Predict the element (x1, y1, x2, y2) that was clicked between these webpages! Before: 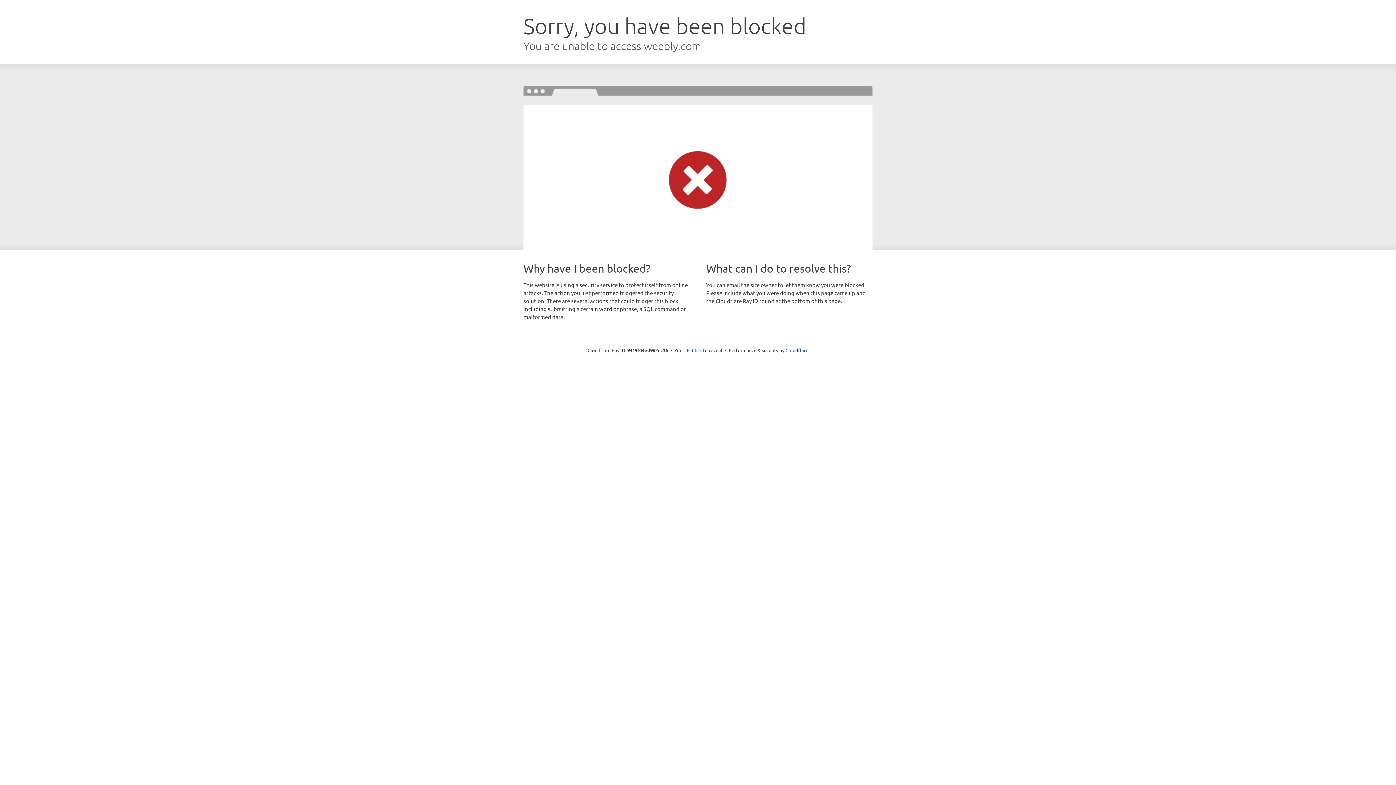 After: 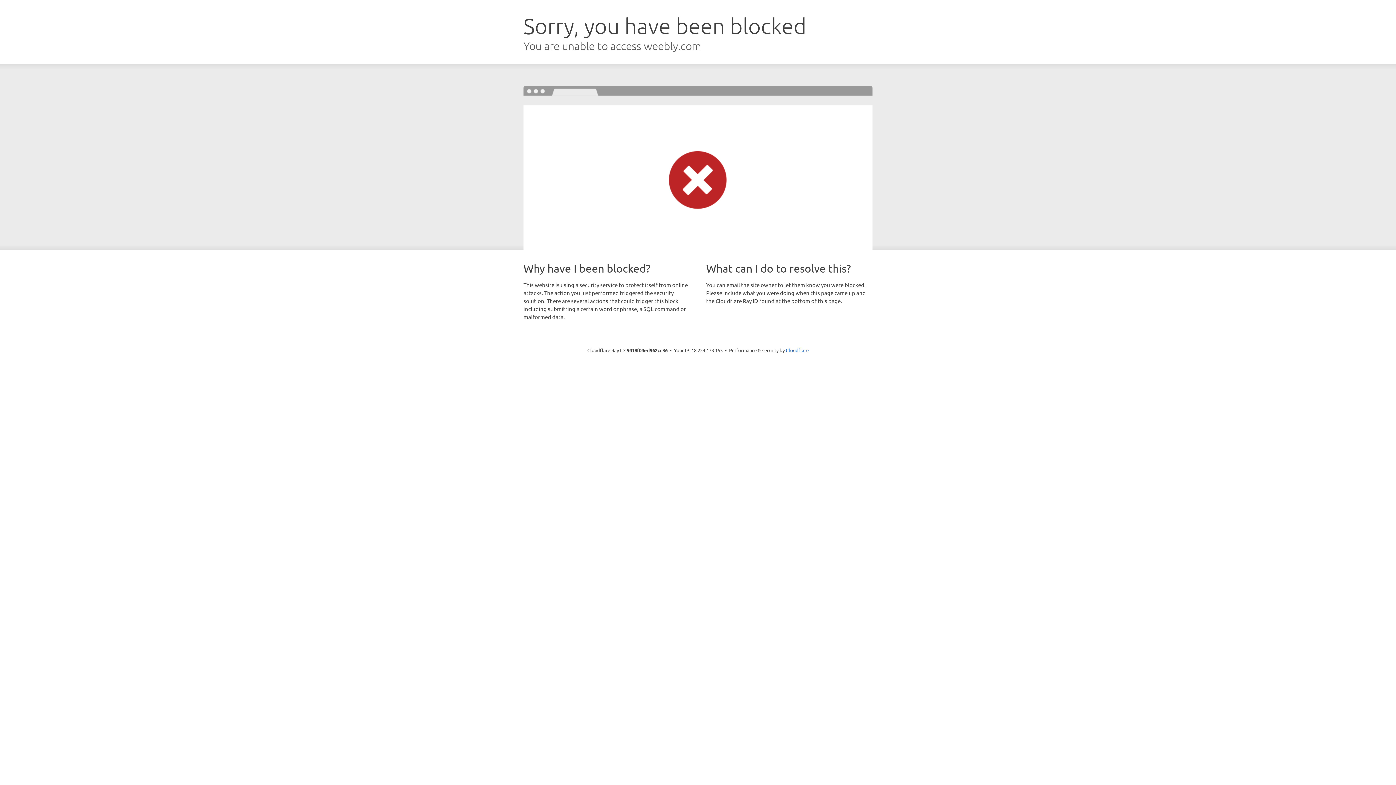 Action: label: Click to reveal bbox: (692, 346, 722, 353)